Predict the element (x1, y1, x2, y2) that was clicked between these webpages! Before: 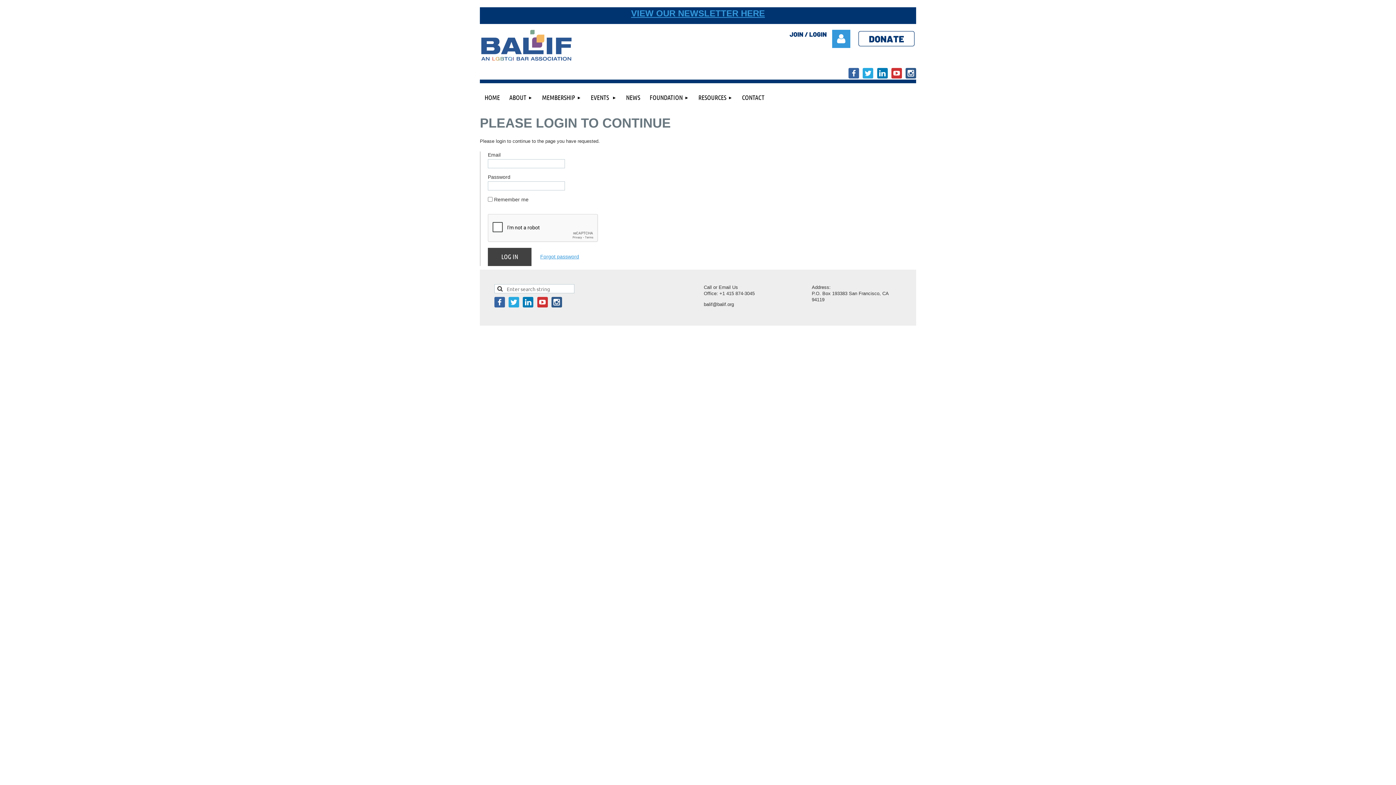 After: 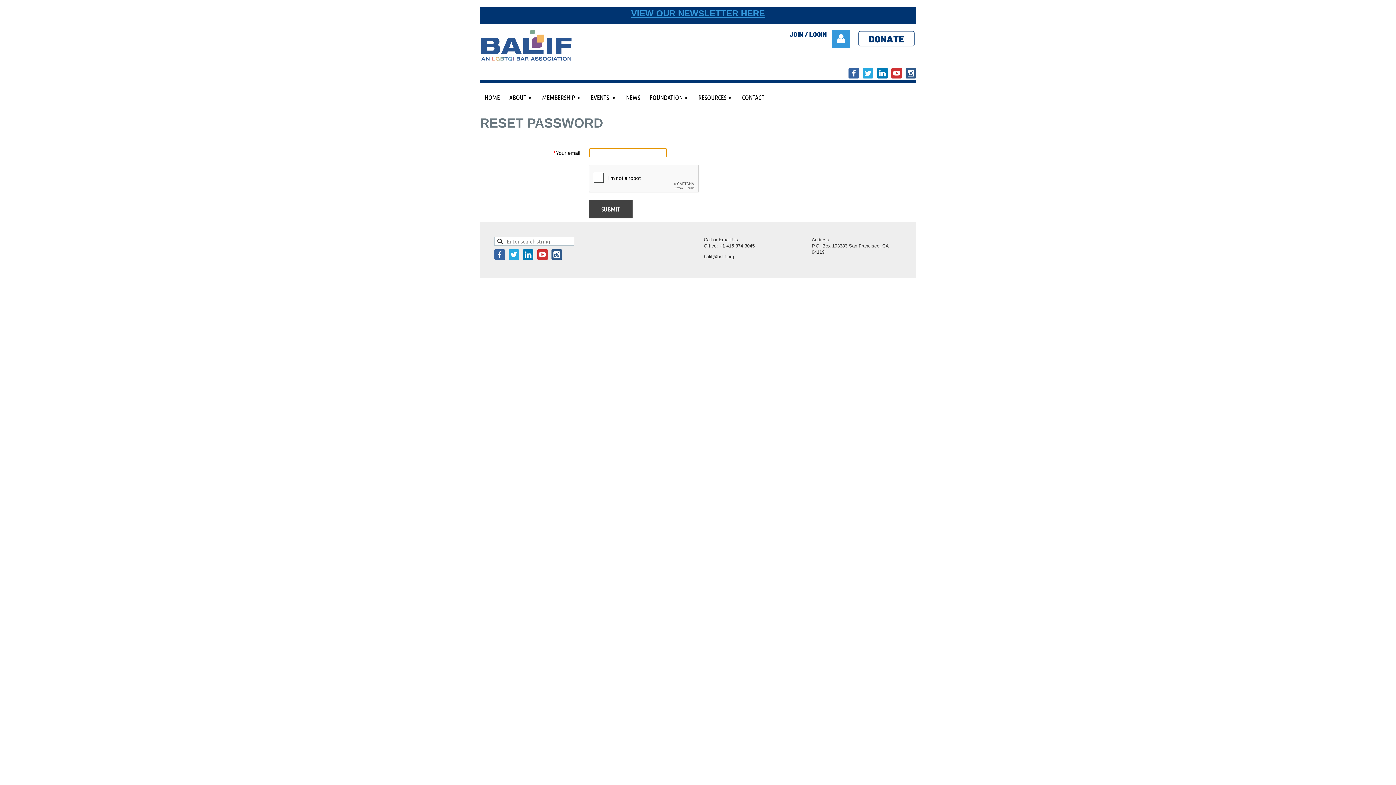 Action: bbox: (540, 253, 579, 259) label: Forgot password